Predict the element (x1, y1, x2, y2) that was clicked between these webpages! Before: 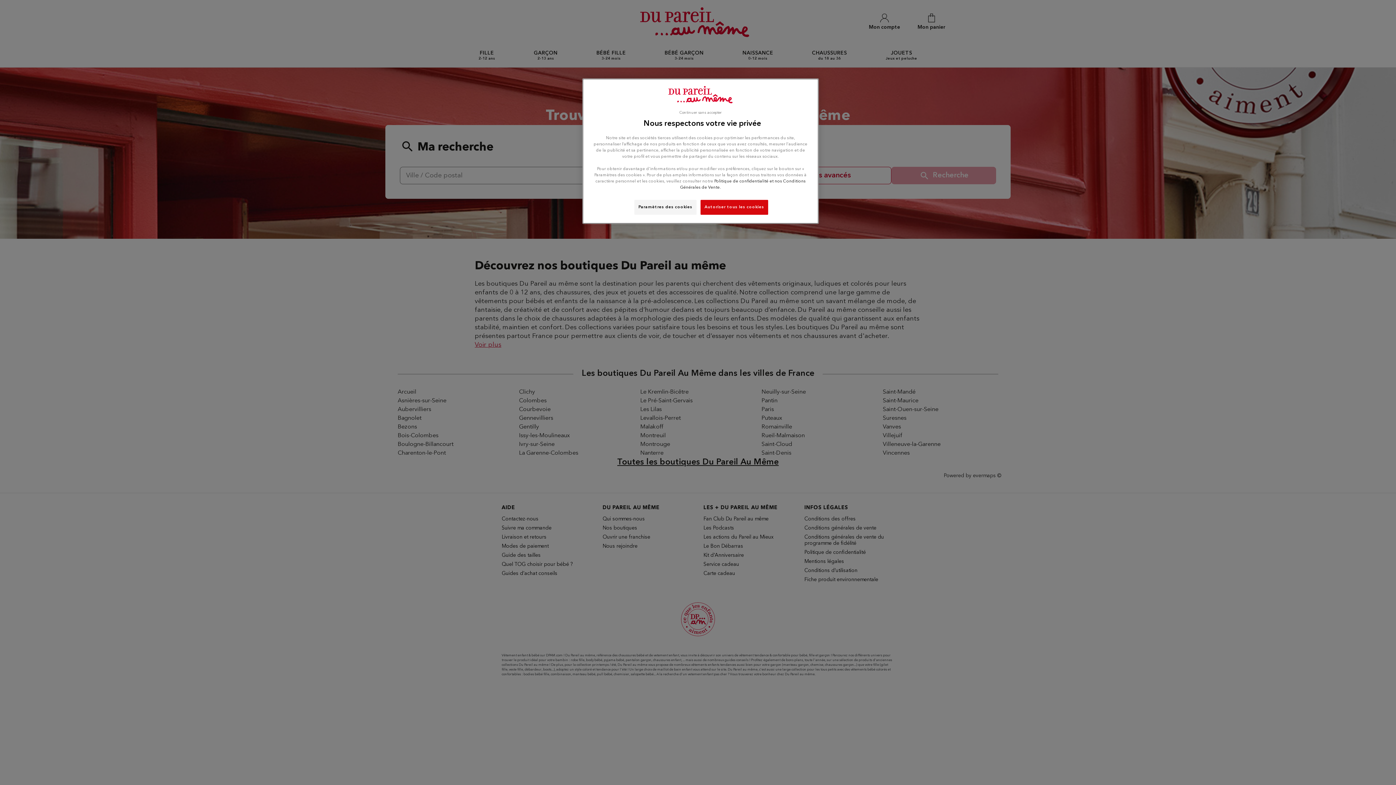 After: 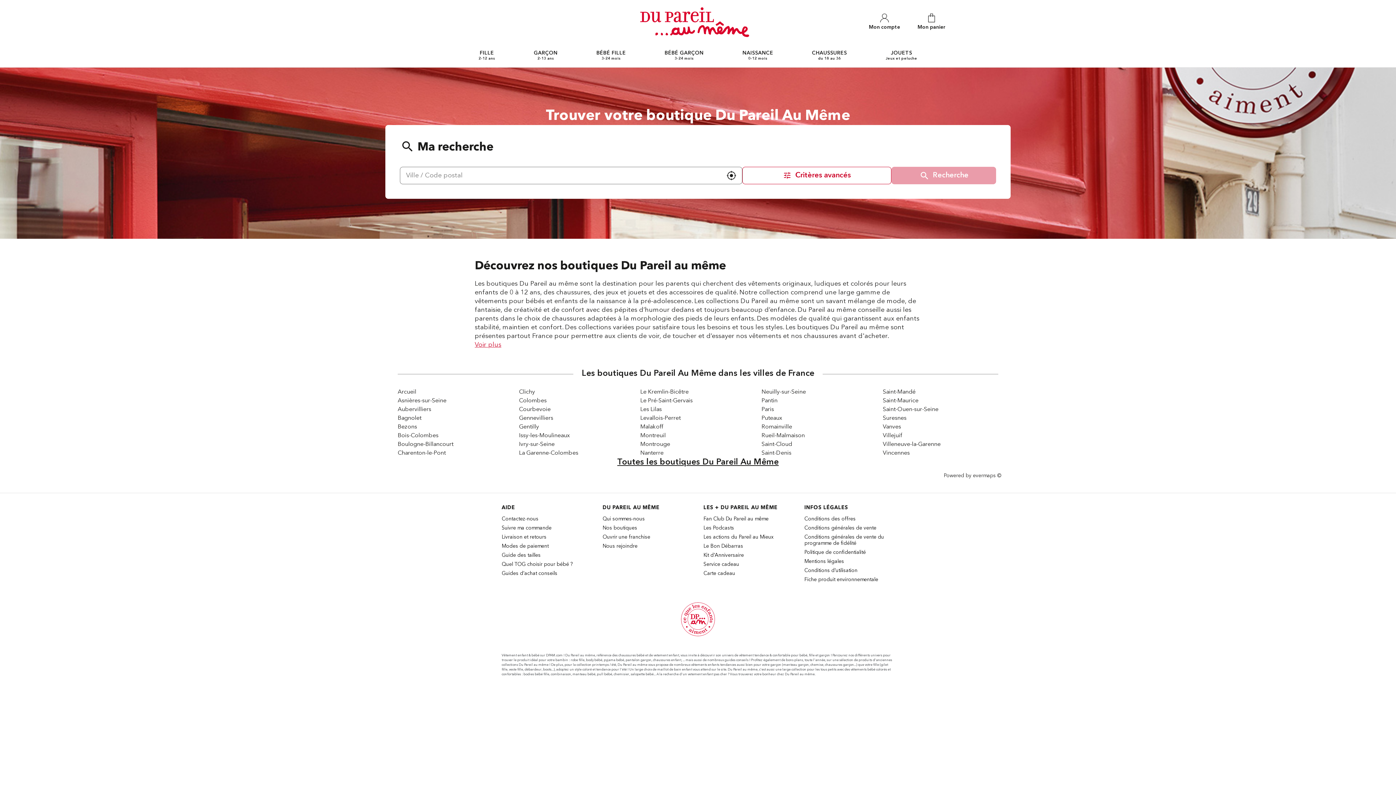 Action: bbox: (700, 200, 768, 215) label: Autoriser tous les cookies